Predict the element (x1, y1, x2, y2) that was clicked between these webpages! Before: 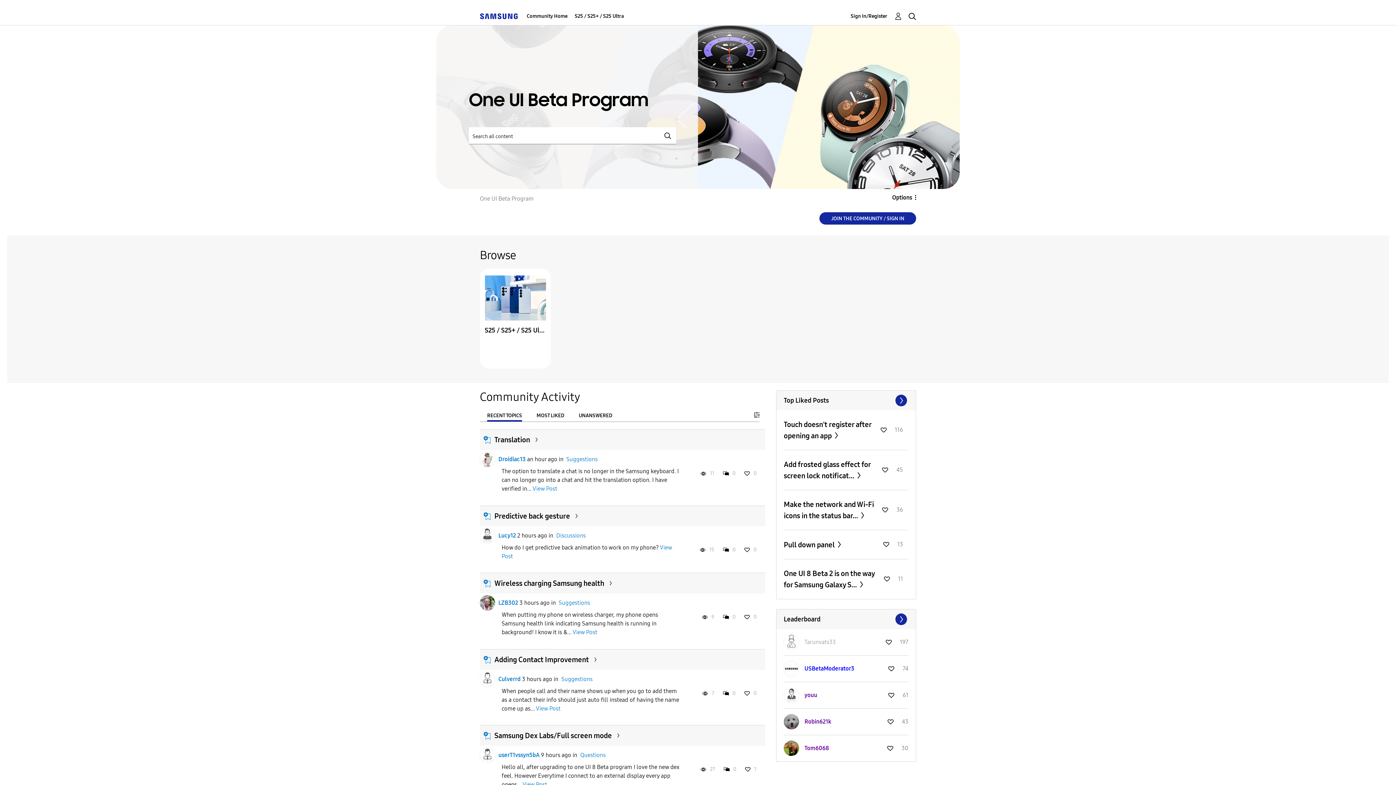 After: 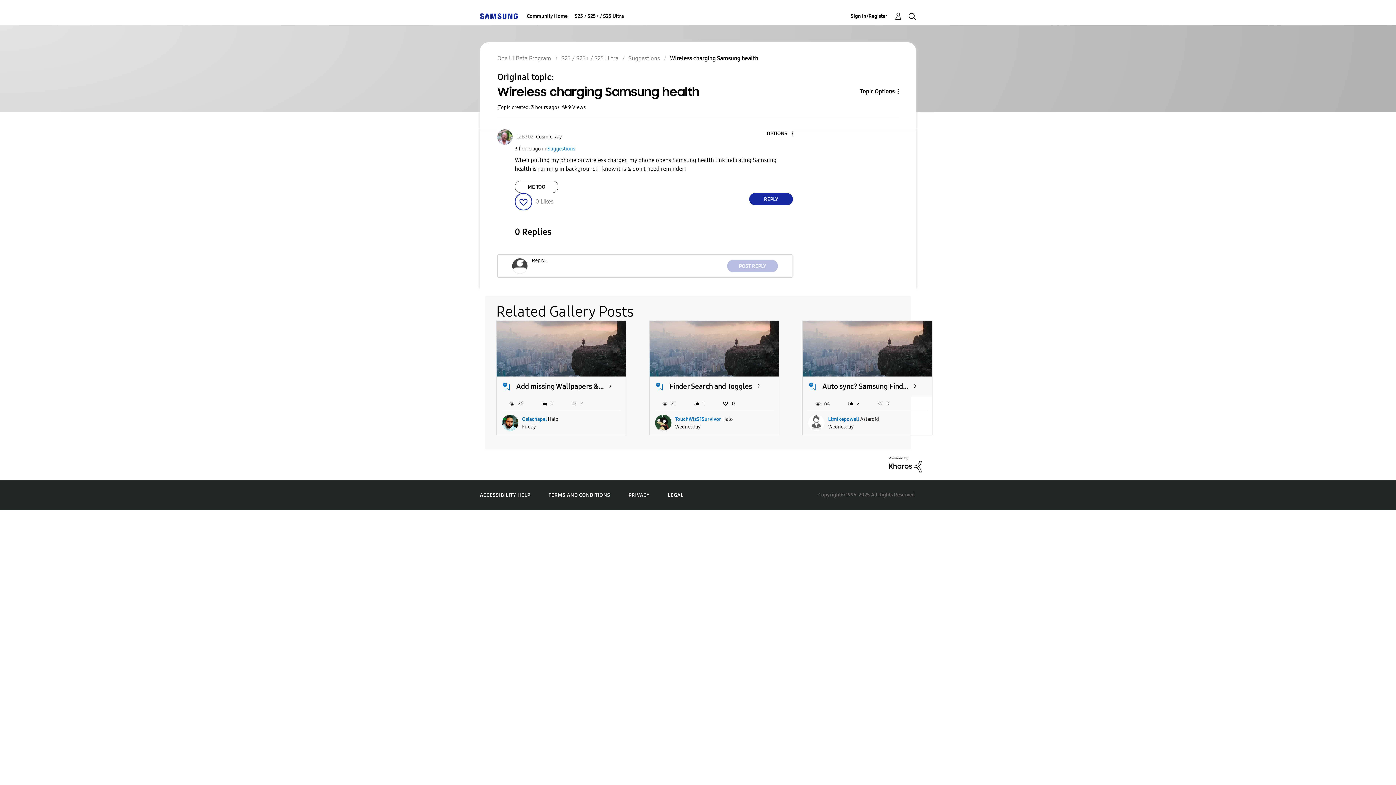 Action: bbox: (572, 629, 597, 636) label: View Post